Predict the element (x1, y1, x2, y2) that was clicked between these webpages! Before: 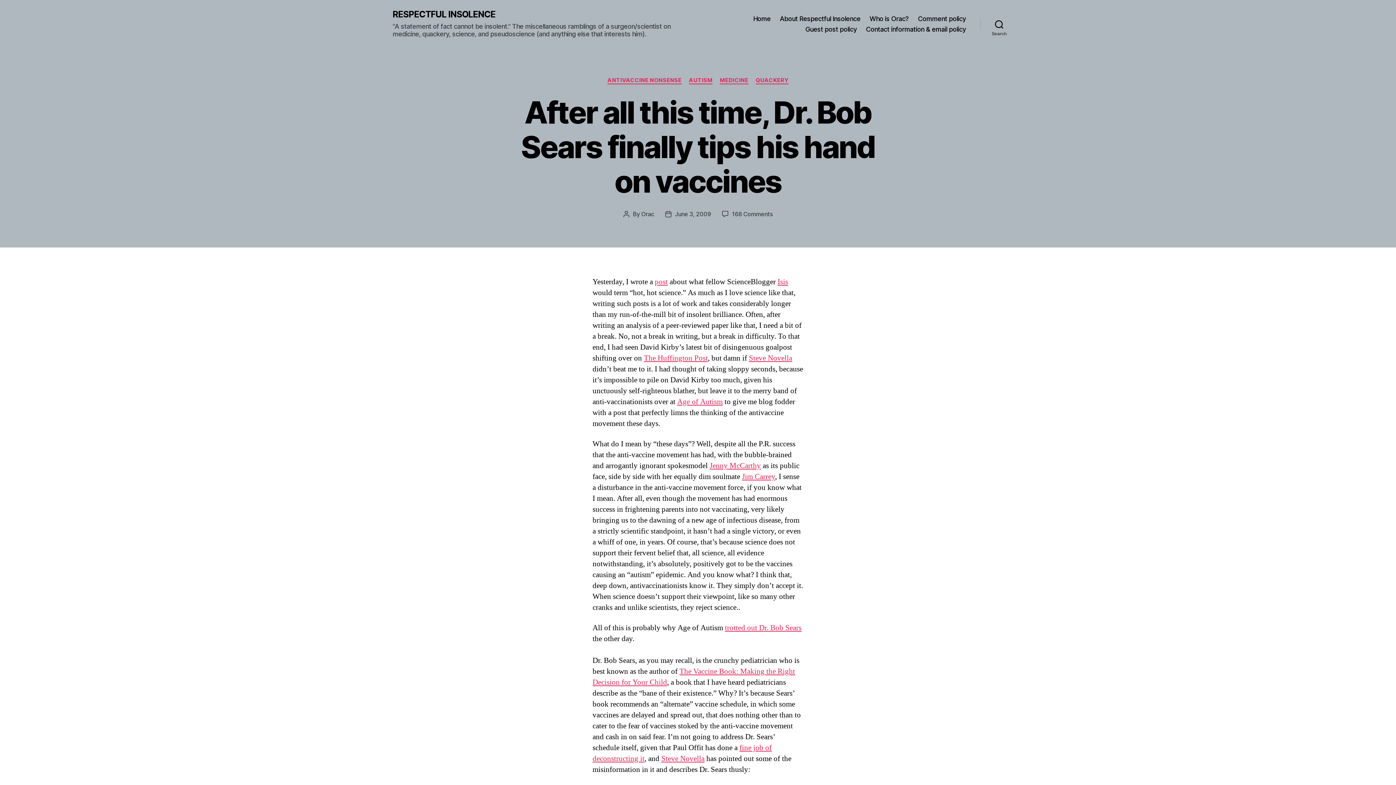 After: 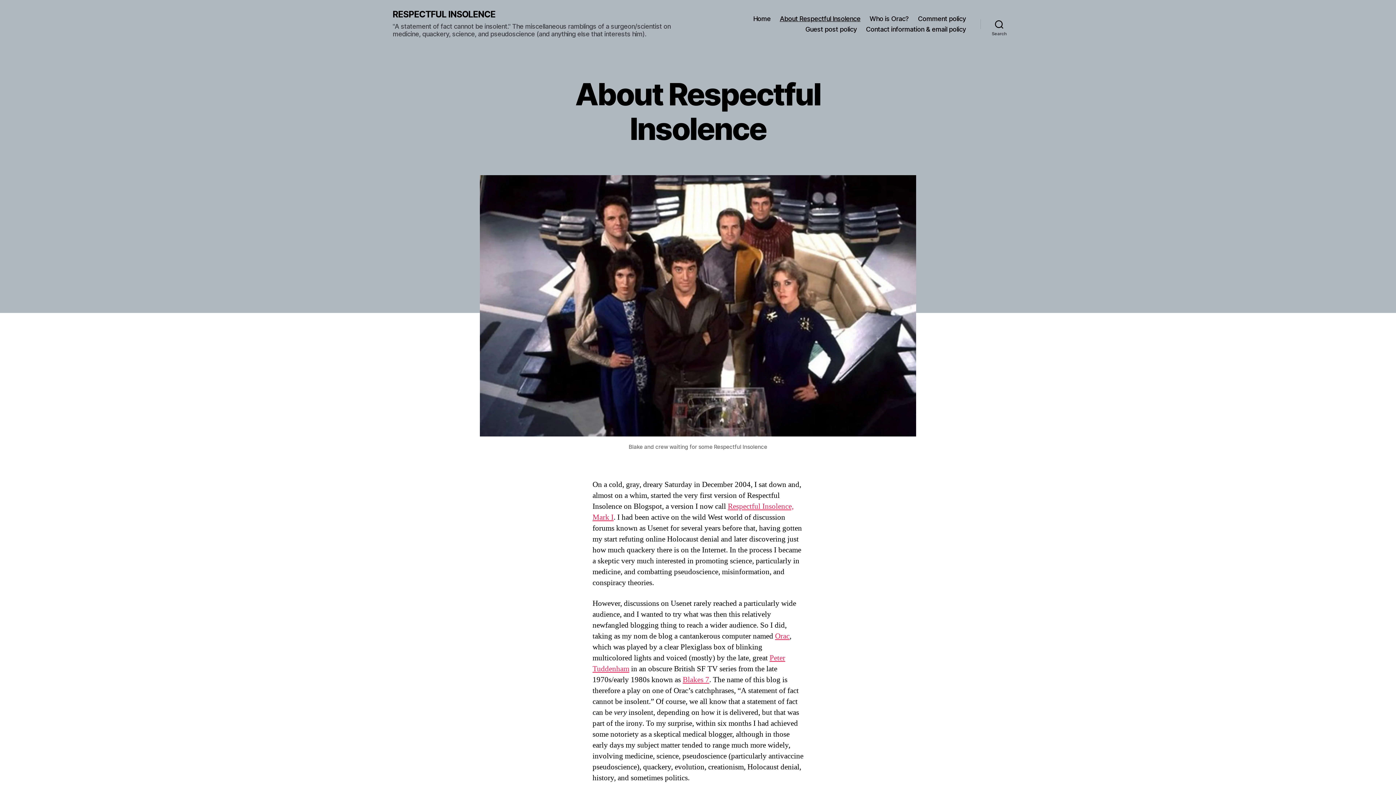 Action: bbox: (779, 14, 860, 22) label: About Respectful Insolence